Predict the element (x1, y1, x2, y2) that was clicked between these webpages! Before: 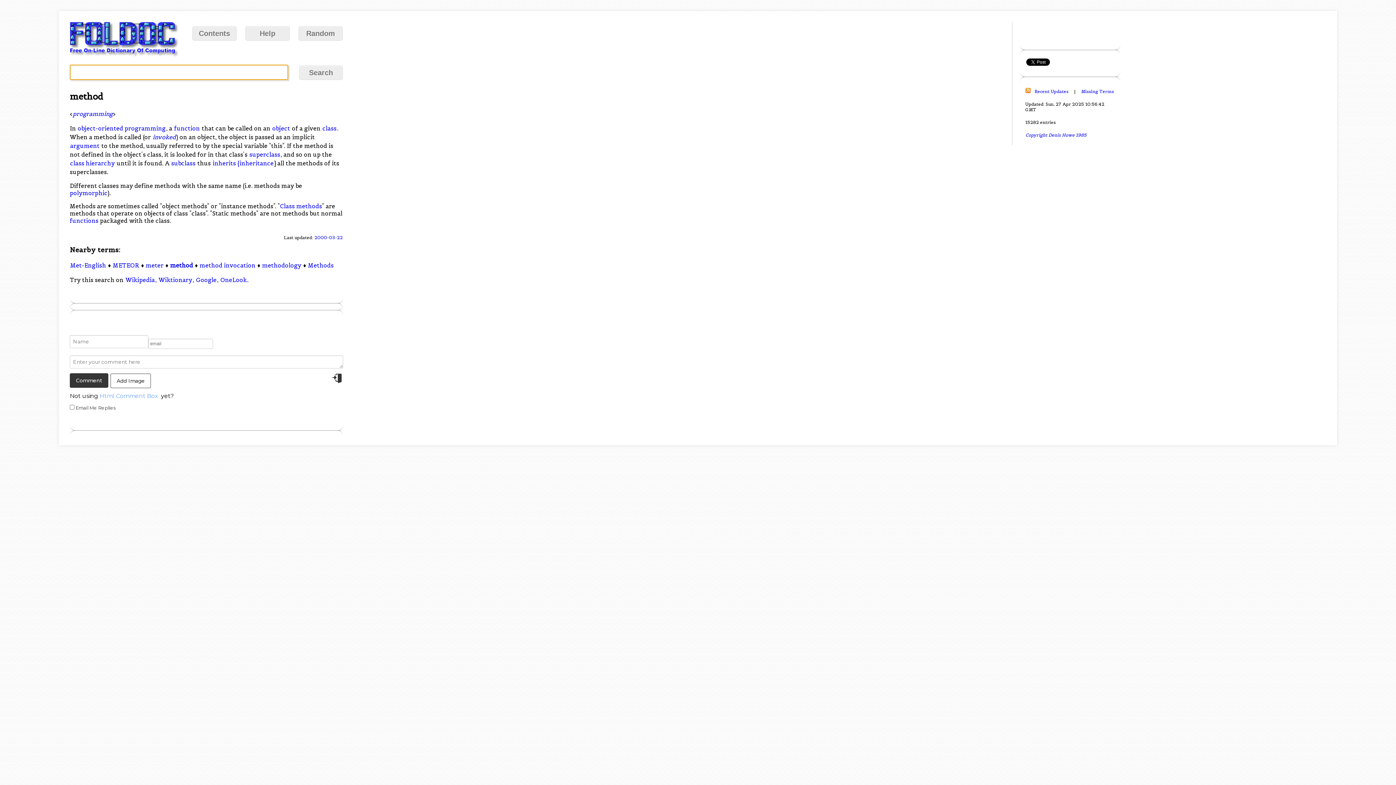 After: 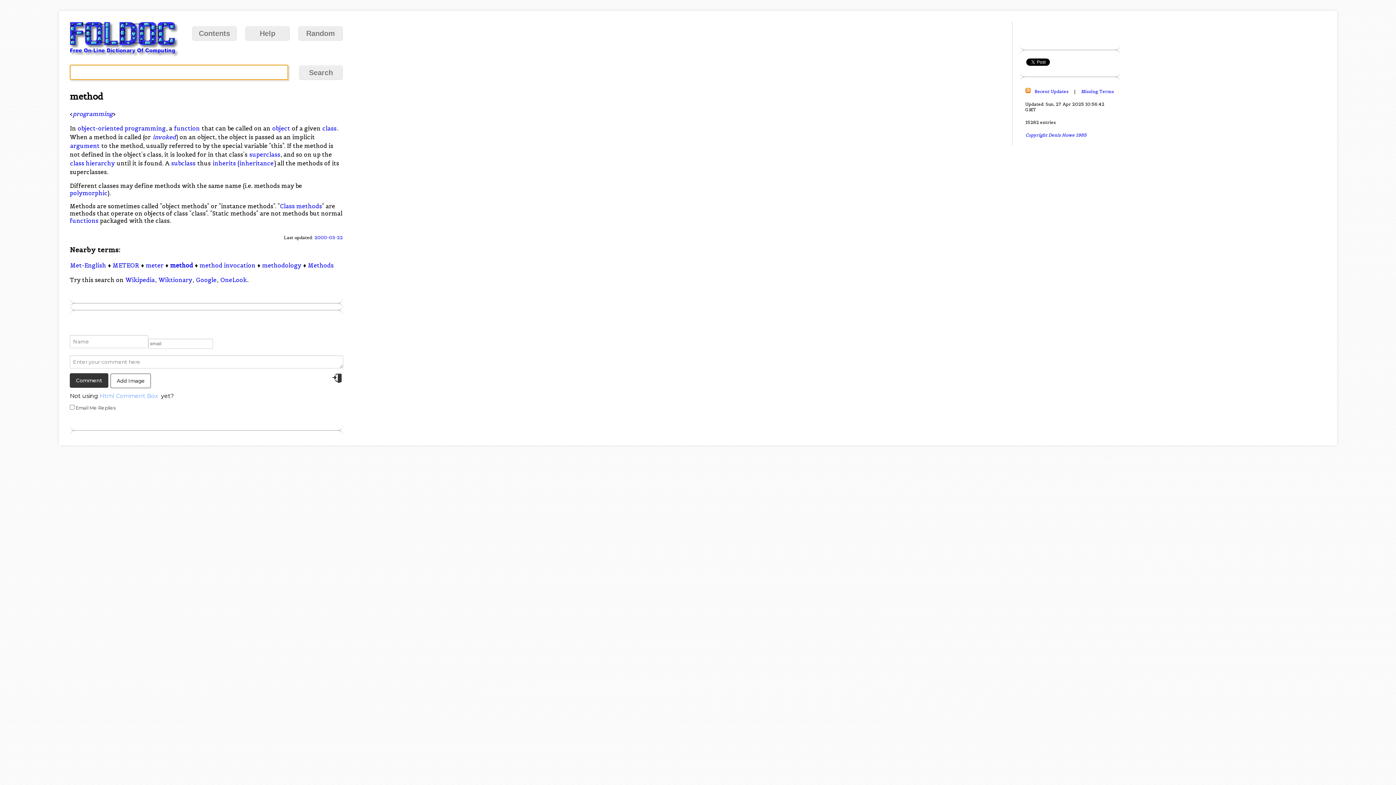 Action: label: method bbox: (169, 261, 193, 269)